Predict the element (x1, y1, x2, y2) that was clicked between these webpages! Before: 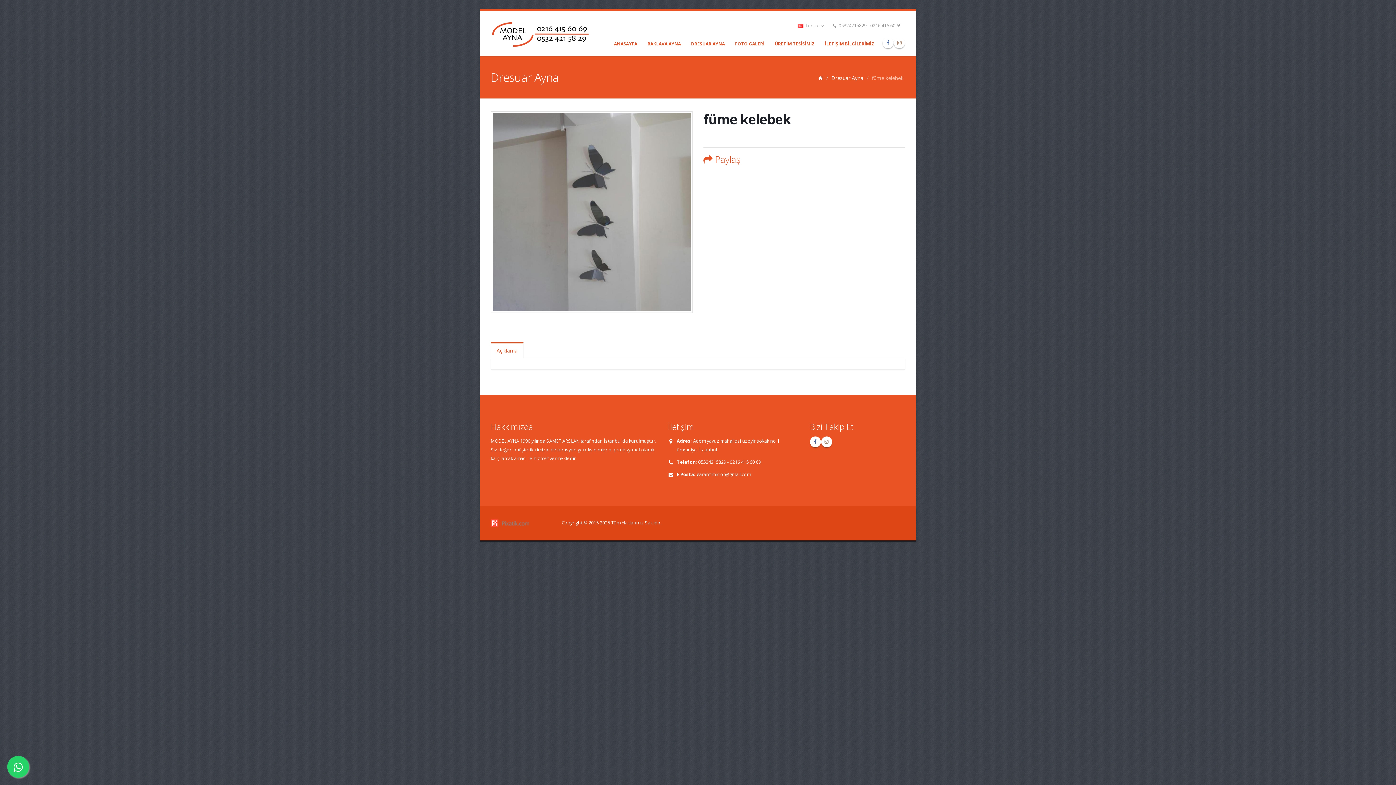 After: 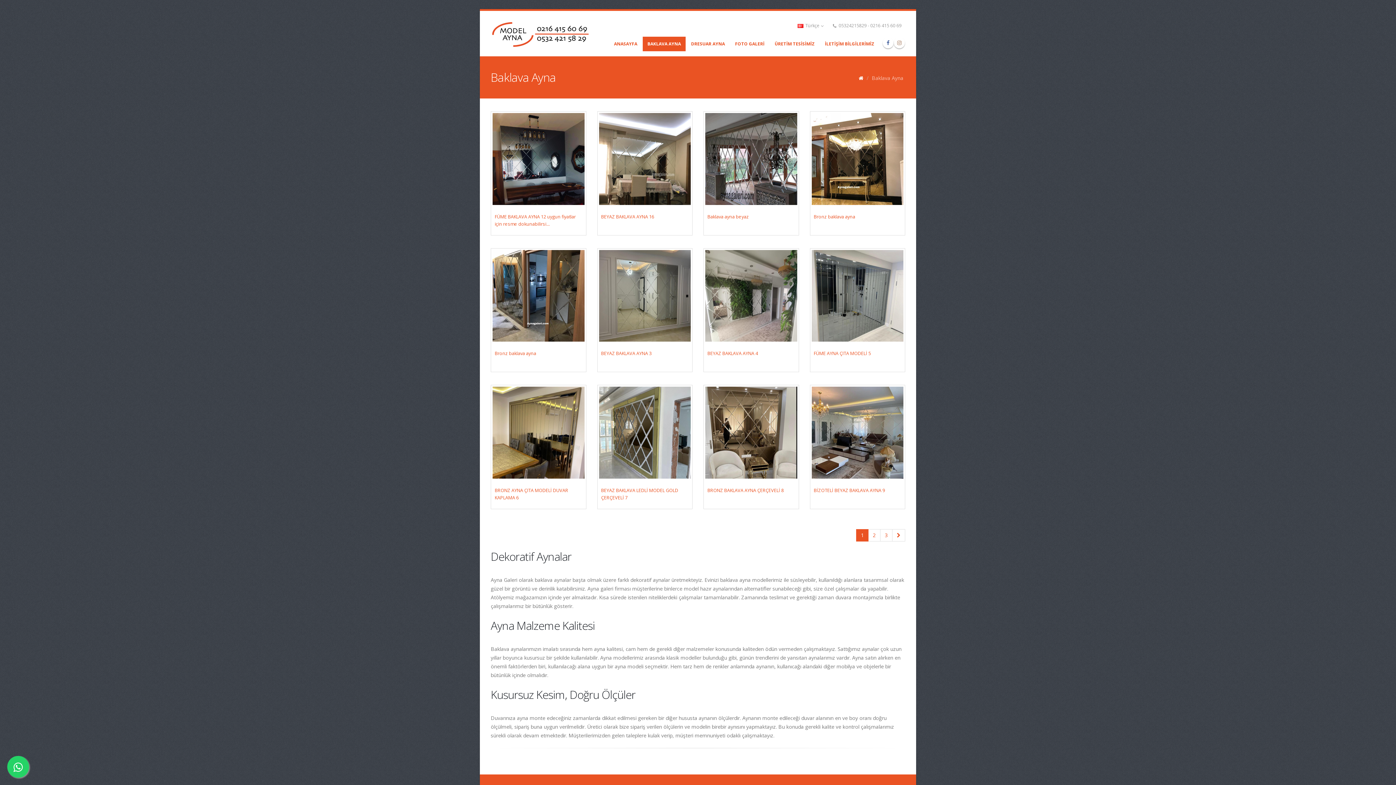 Action: label: BAKLAVA AYNA bbox: (642, 36, 685, 51)